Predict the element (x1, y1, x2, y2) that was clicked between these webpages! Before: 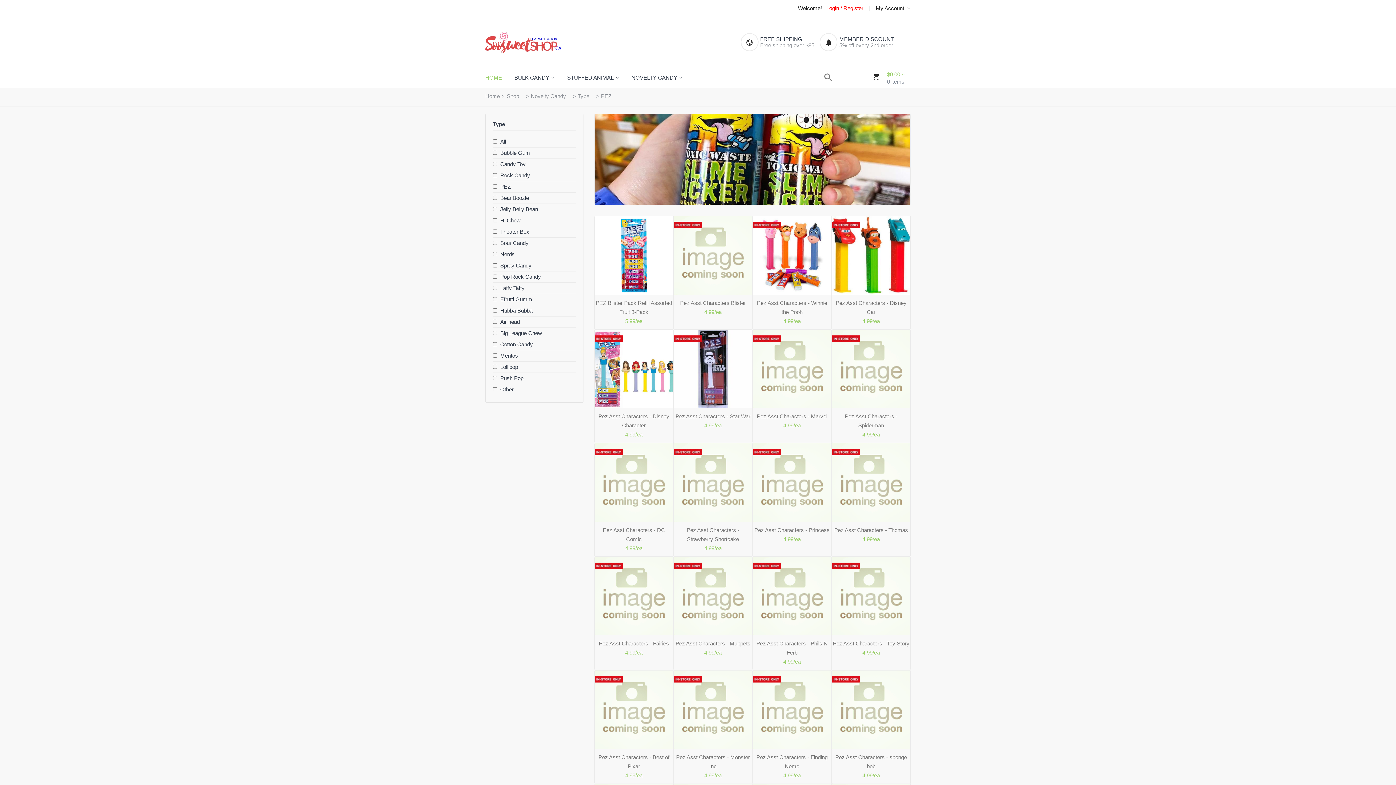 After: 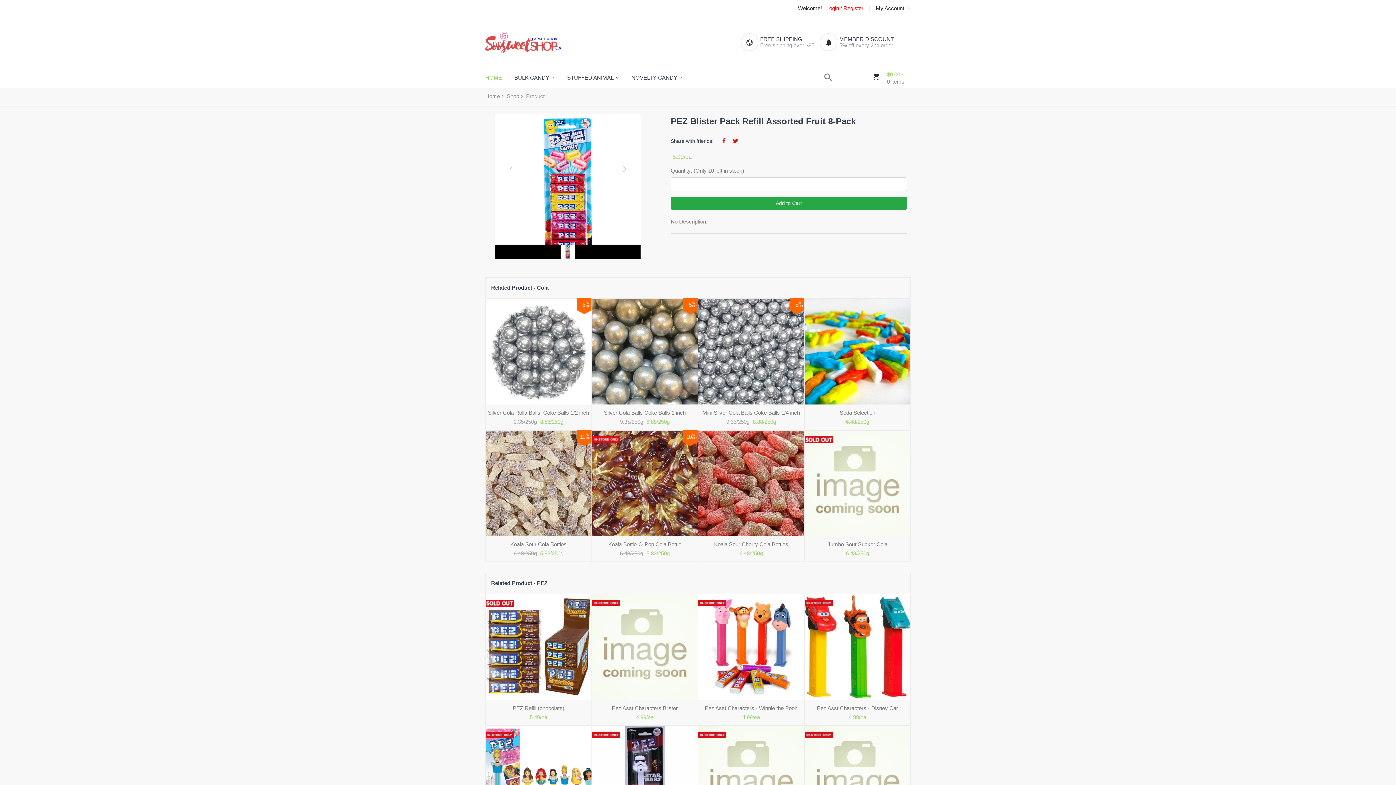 Action: bbox: (594, 298, 673, 316) label: PEZ Blister Pack Refill Assorted Fruit 8-Pack